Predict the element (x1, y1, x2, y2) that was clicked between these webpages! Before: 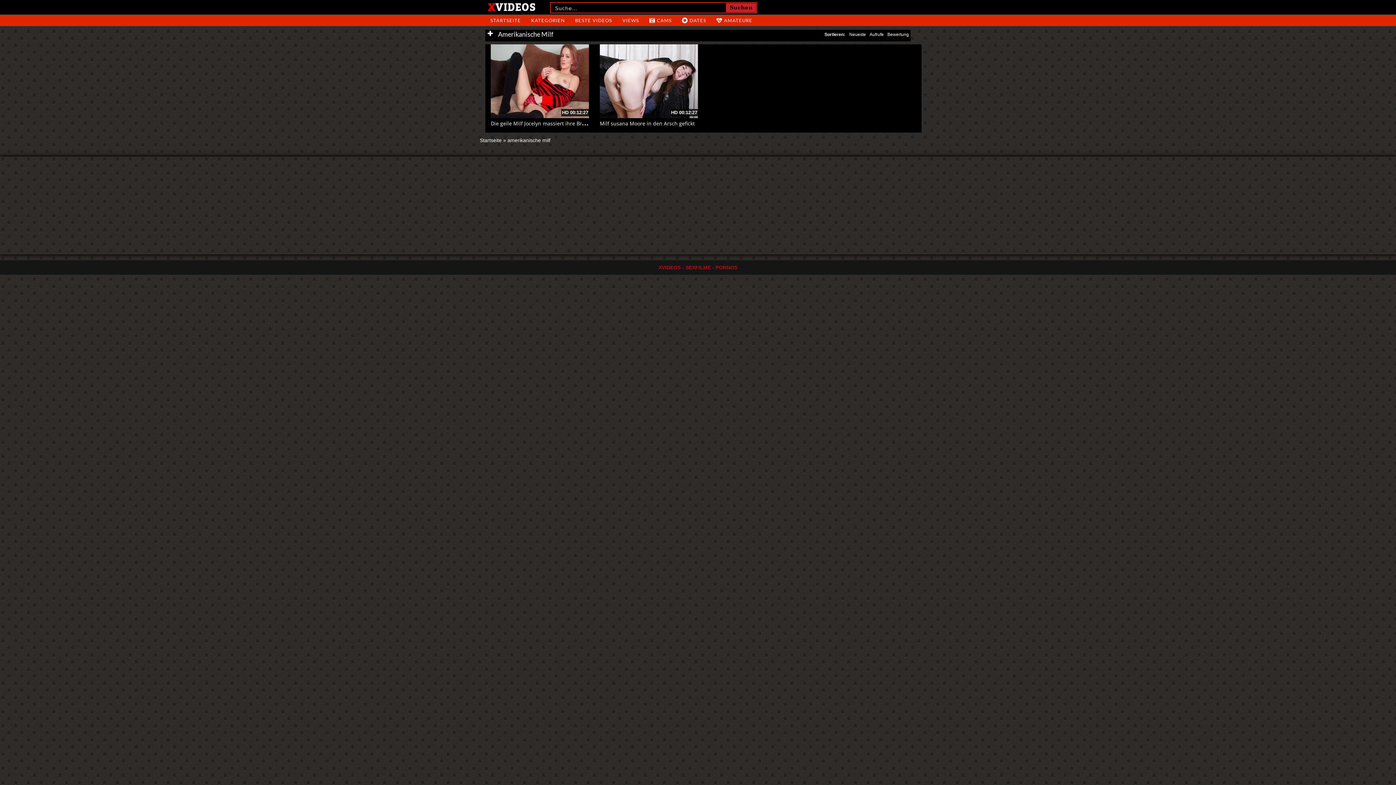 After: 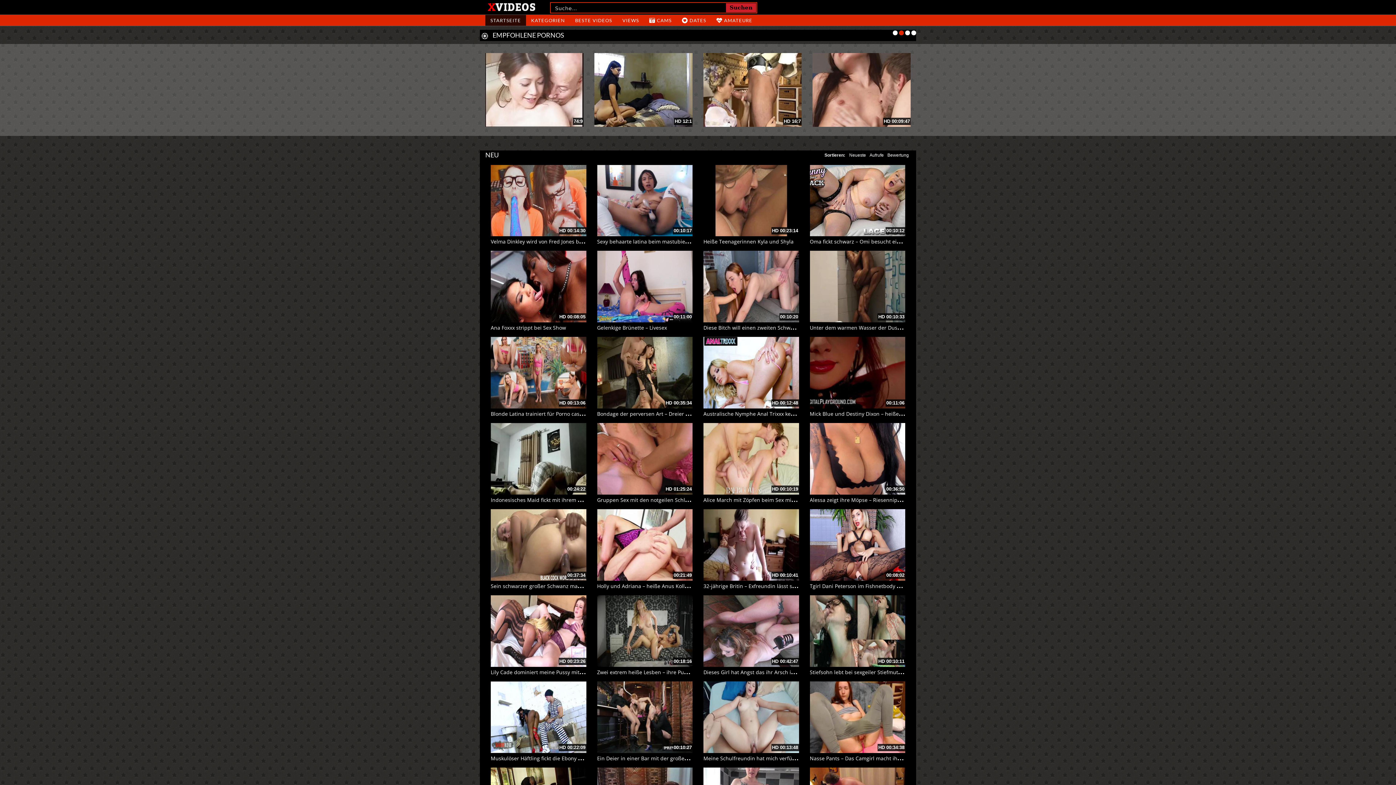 Action: bbox: (485, 14, 526, 25) label: STARTSEITE